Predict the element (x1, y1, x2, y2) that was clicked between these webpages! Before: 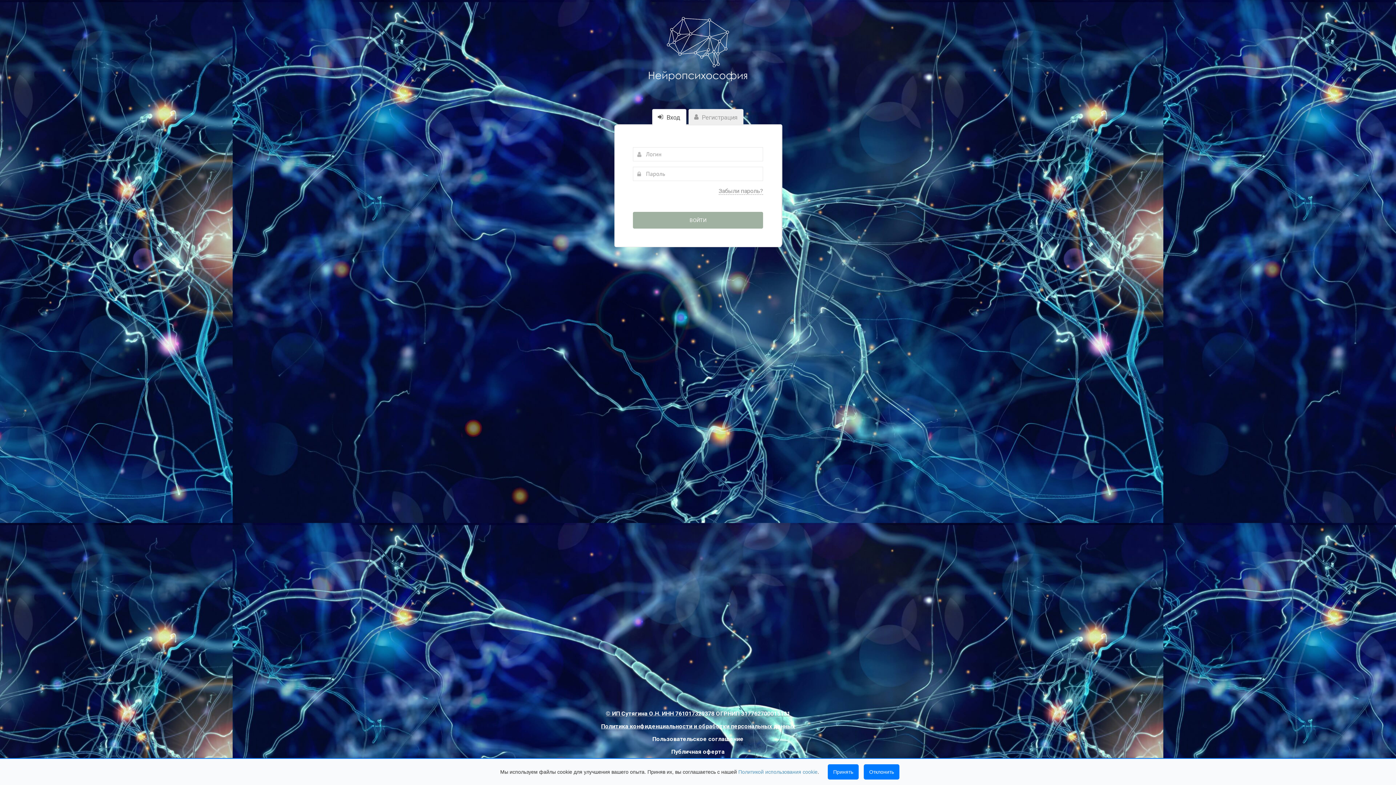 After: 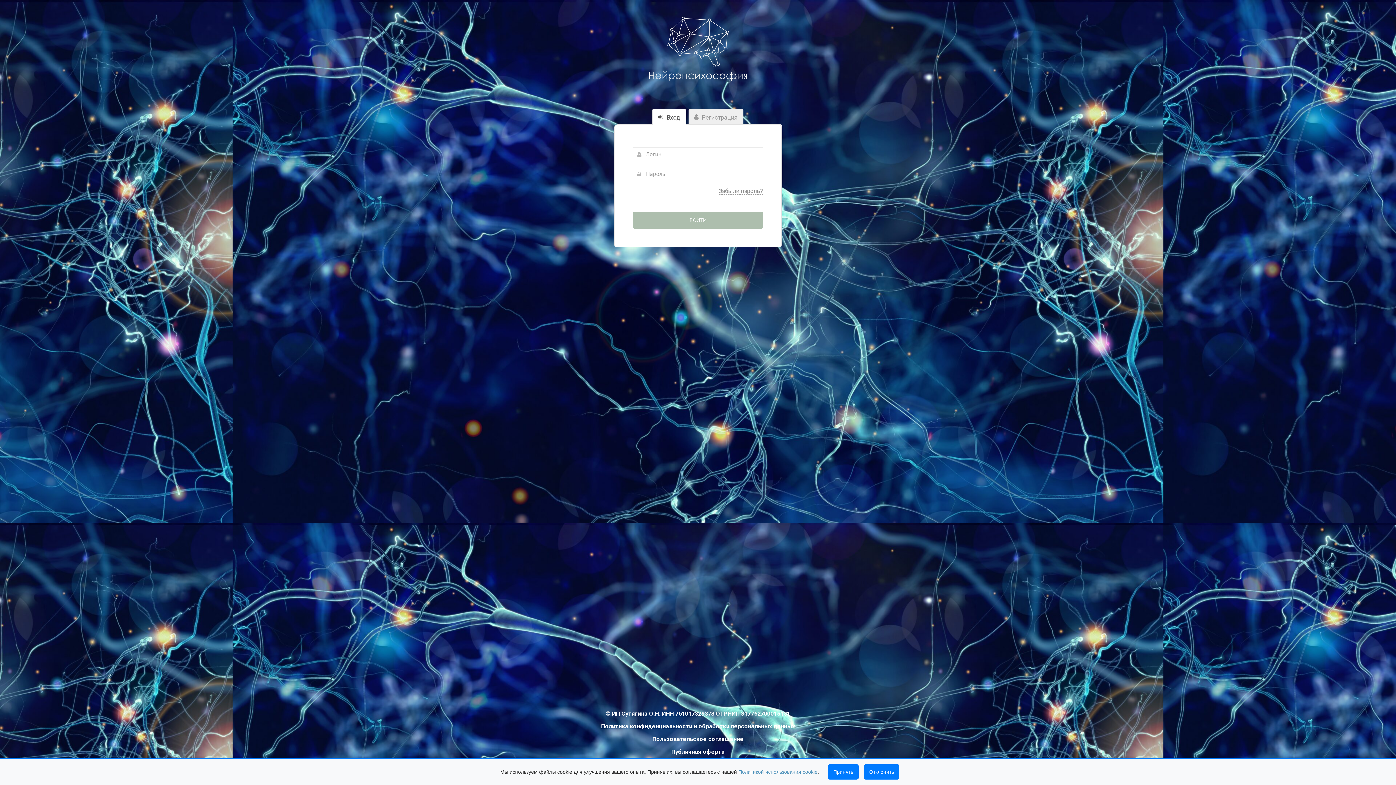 Action: label: ВОЙТИ bbox: (633, 212, 763, 228)